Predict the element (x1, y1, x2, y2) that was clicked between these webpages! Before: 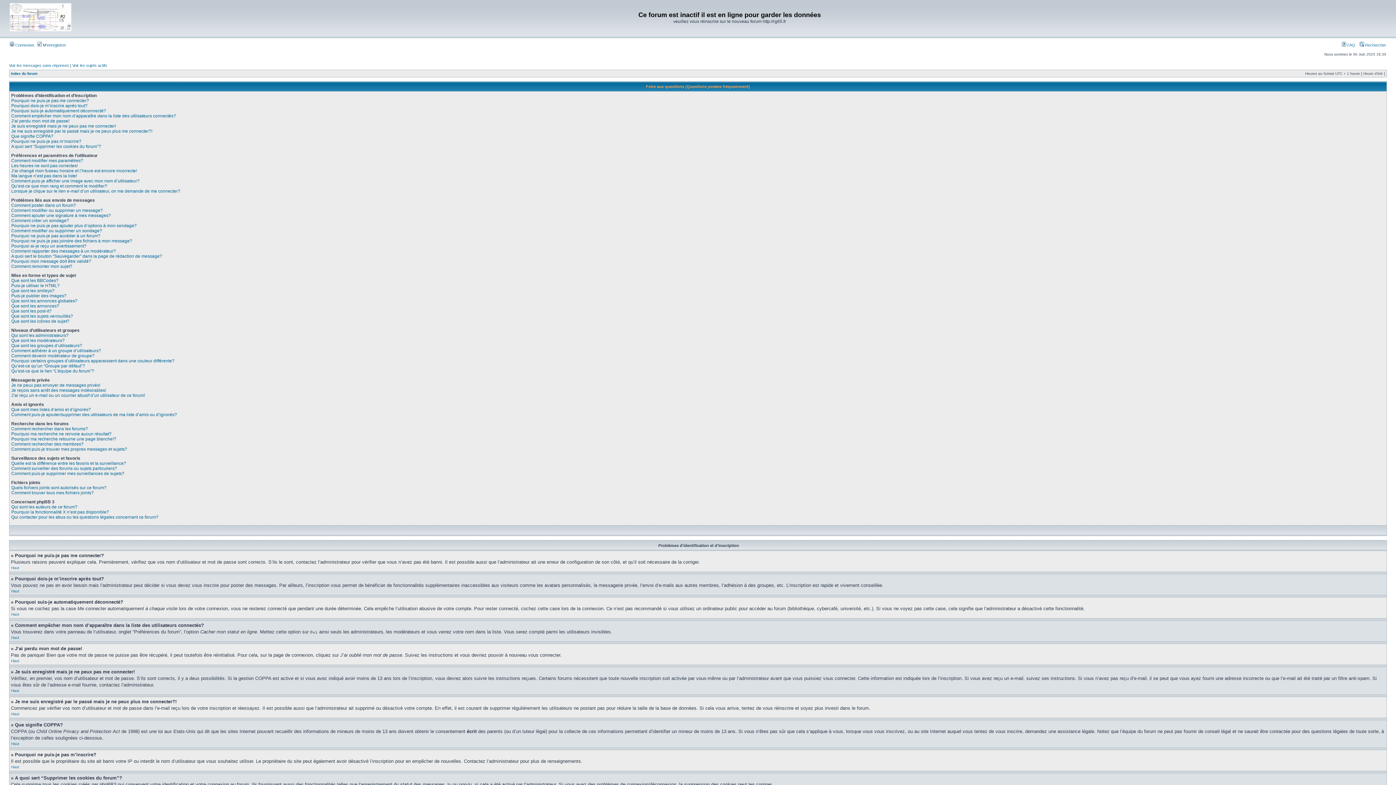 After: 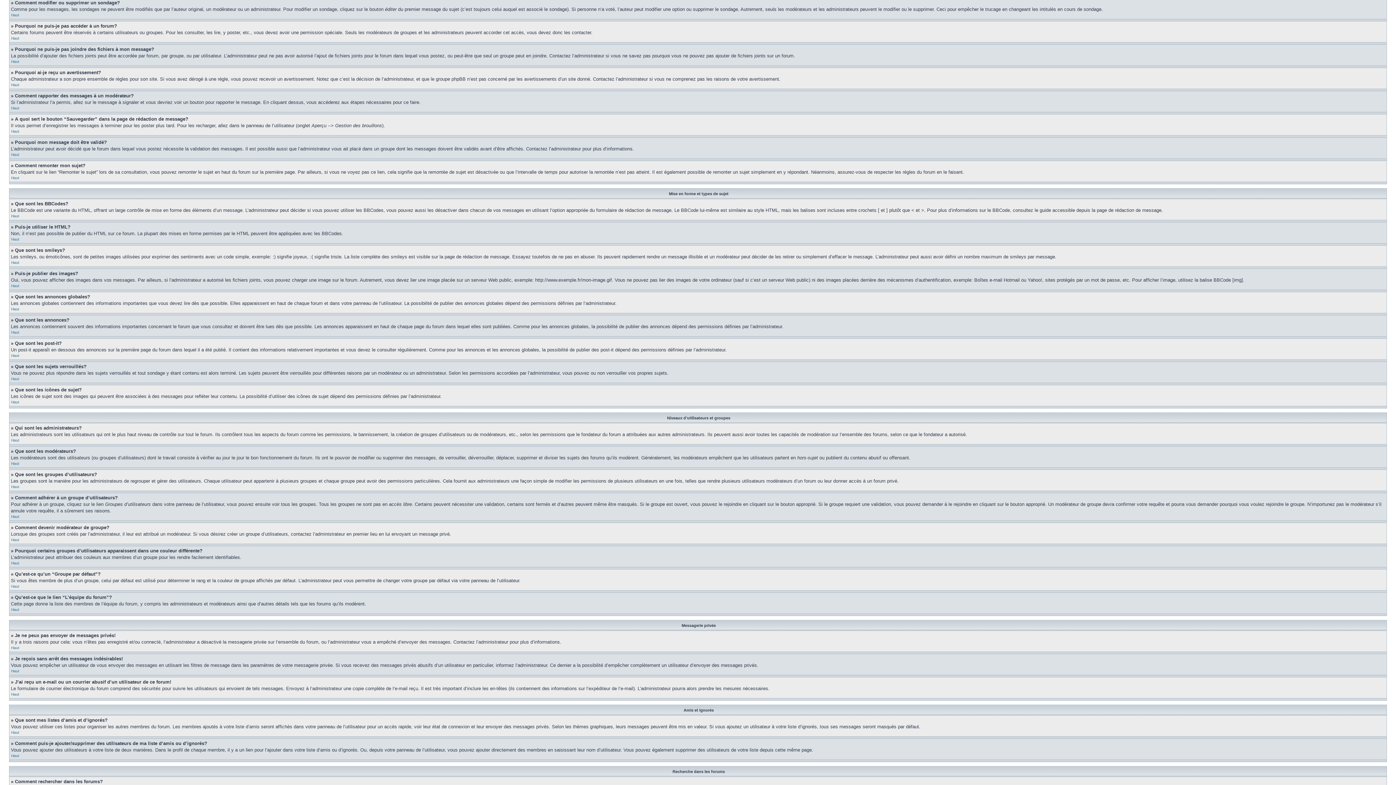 Action: label: Comment modifier ou supprimer un sondage? bbox: (11, 228, 102, 233)